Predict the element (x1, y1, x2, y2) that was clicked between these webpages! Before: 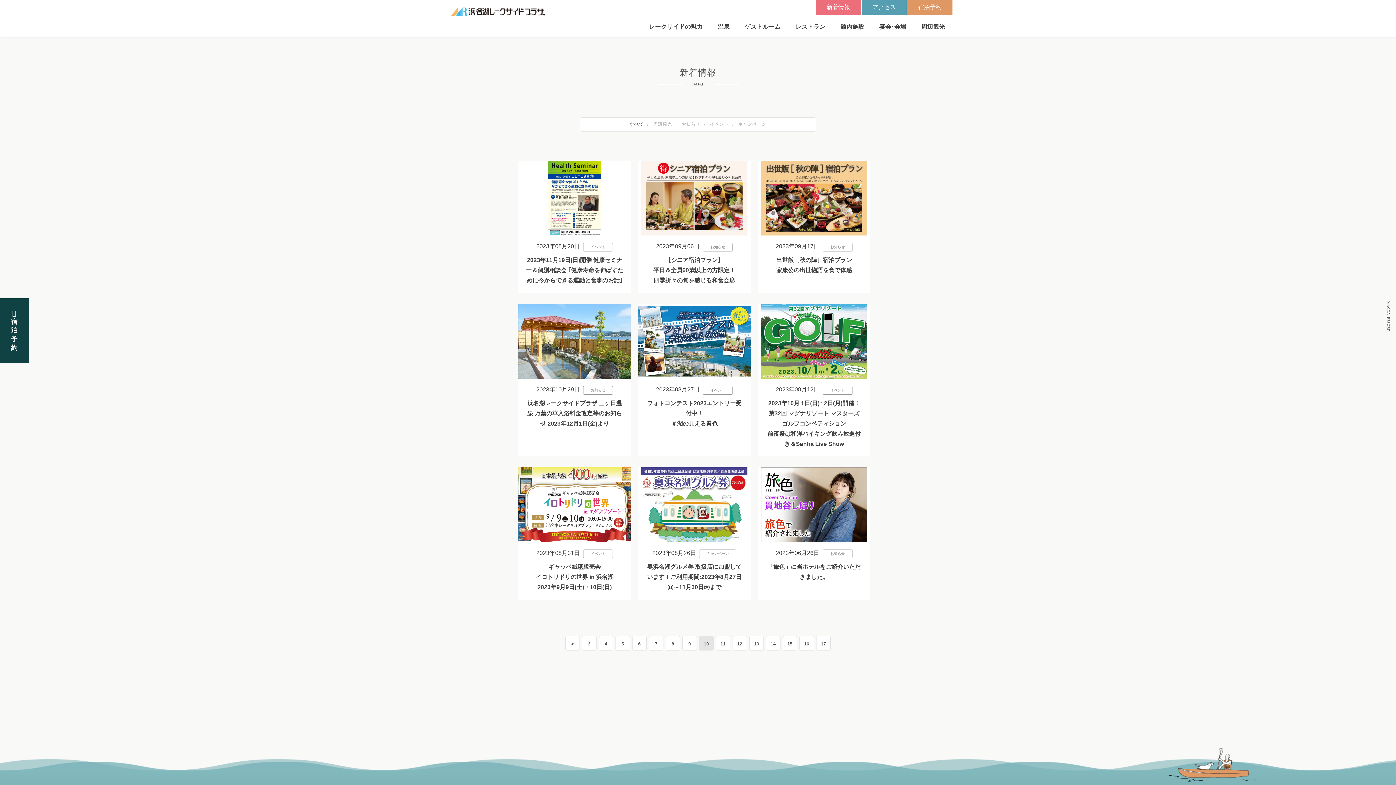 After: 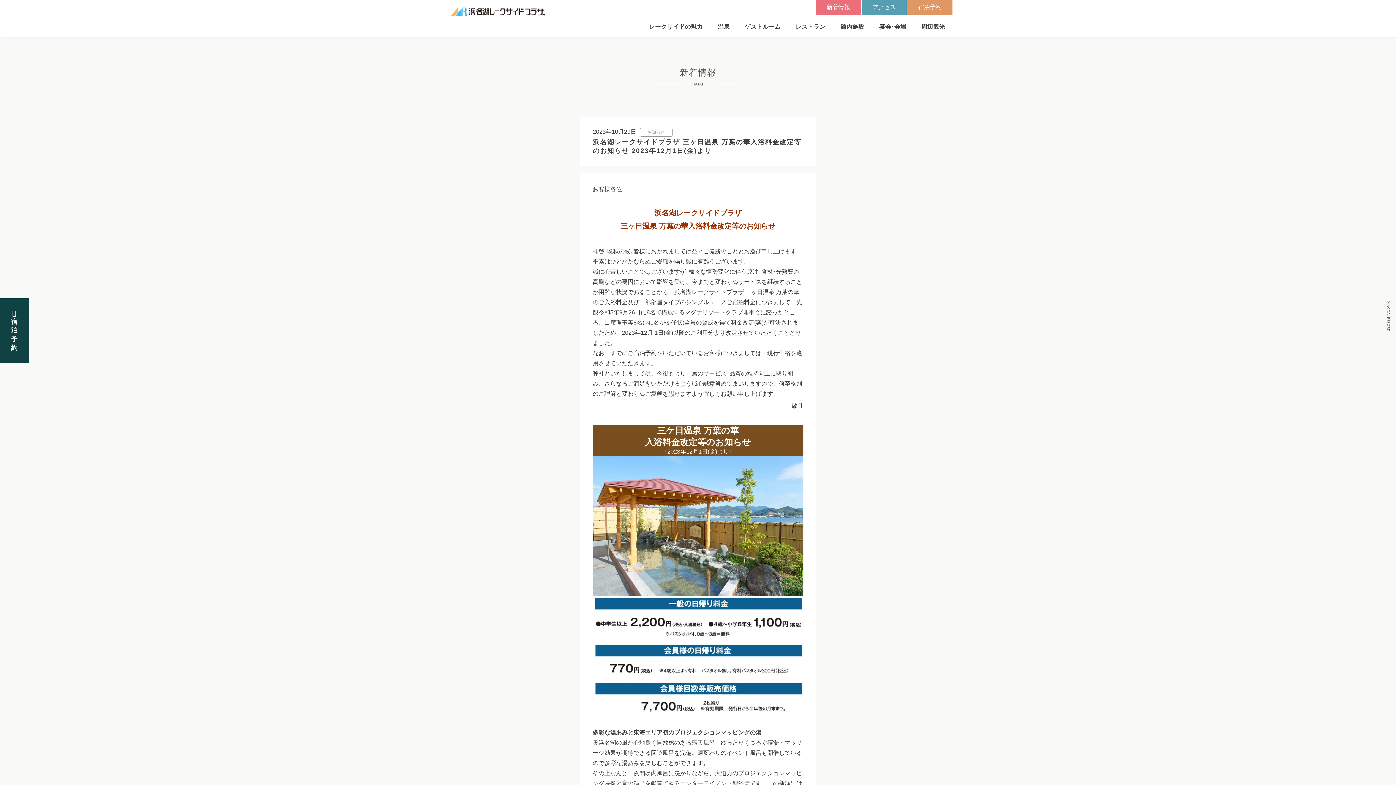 Action: label: 2023年10月29日 お知らせ

浜名湖レークサイドプラザ 三ヶ日温泉 万葉の華入浴料金改定等のお知らせ 2023年12月1日(金)より bbox: (518, 304, 631, 456)